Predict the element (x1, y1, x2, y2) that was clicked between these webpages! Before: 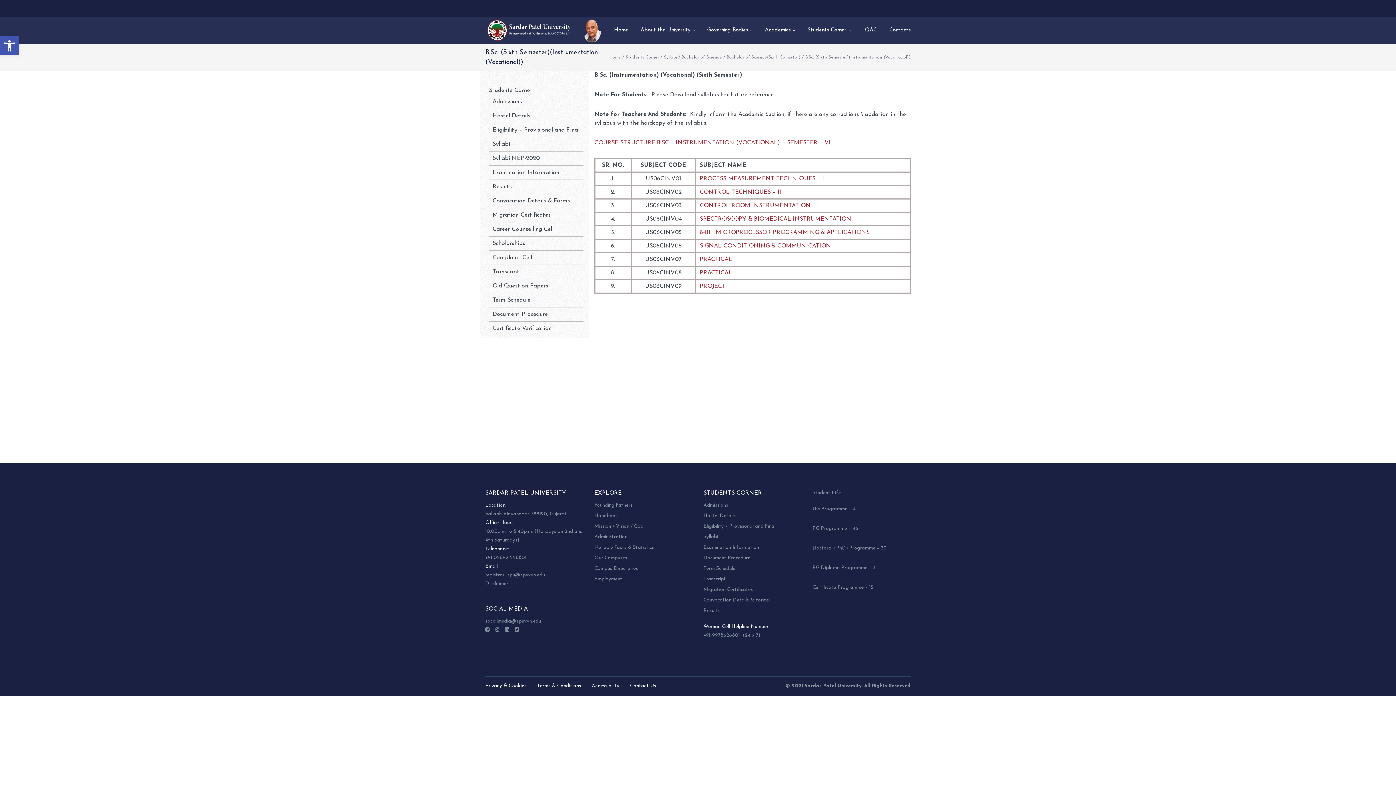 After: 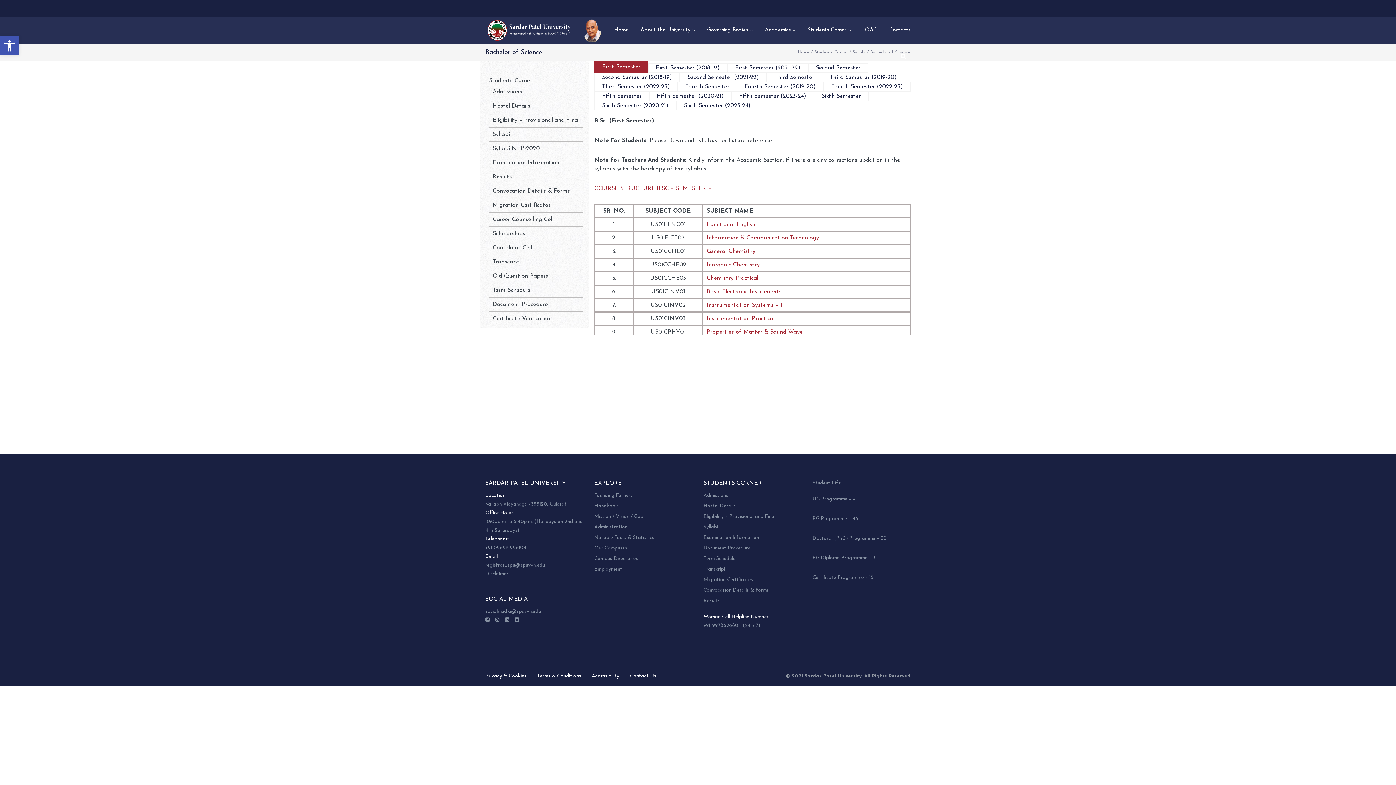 Action: bbox: (681, 55, 722, 59) label: Bachelor of Science